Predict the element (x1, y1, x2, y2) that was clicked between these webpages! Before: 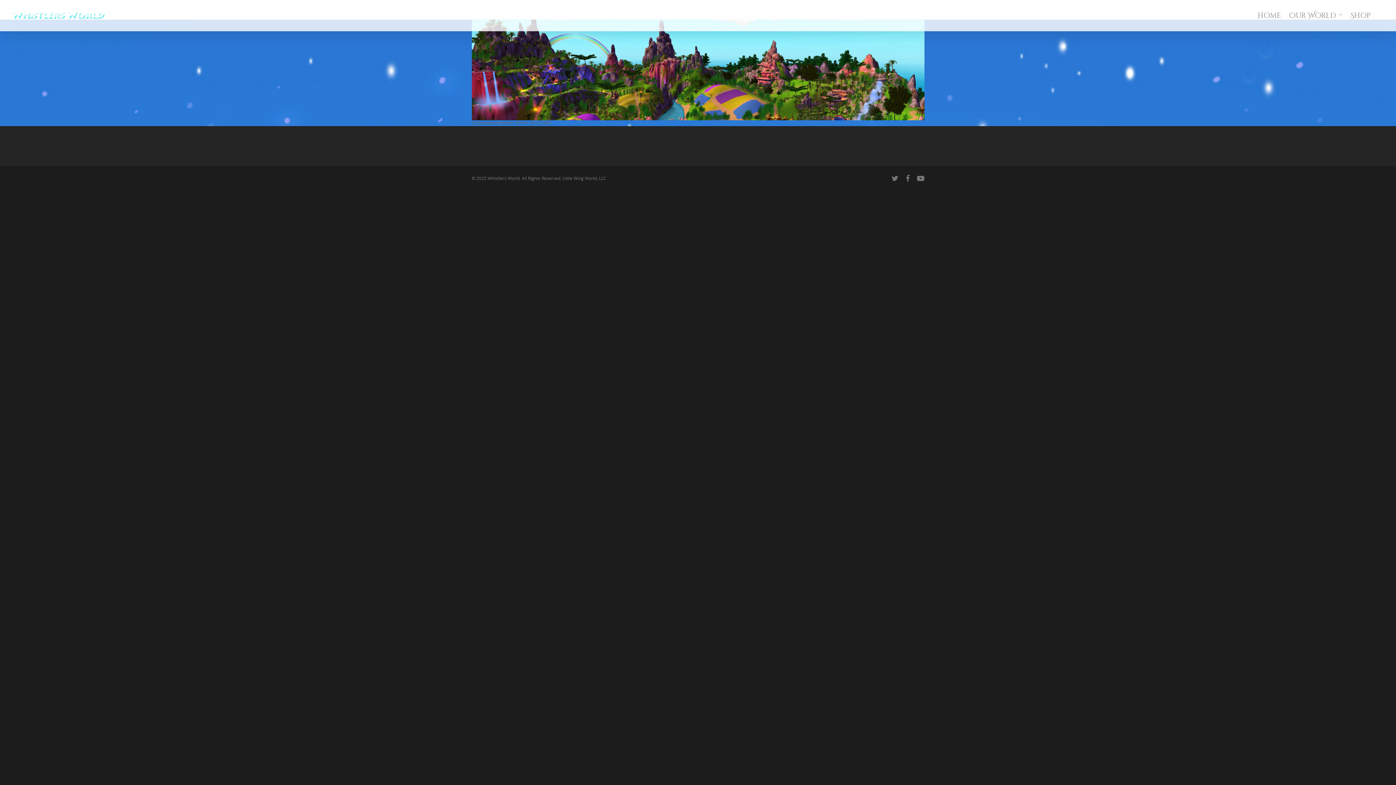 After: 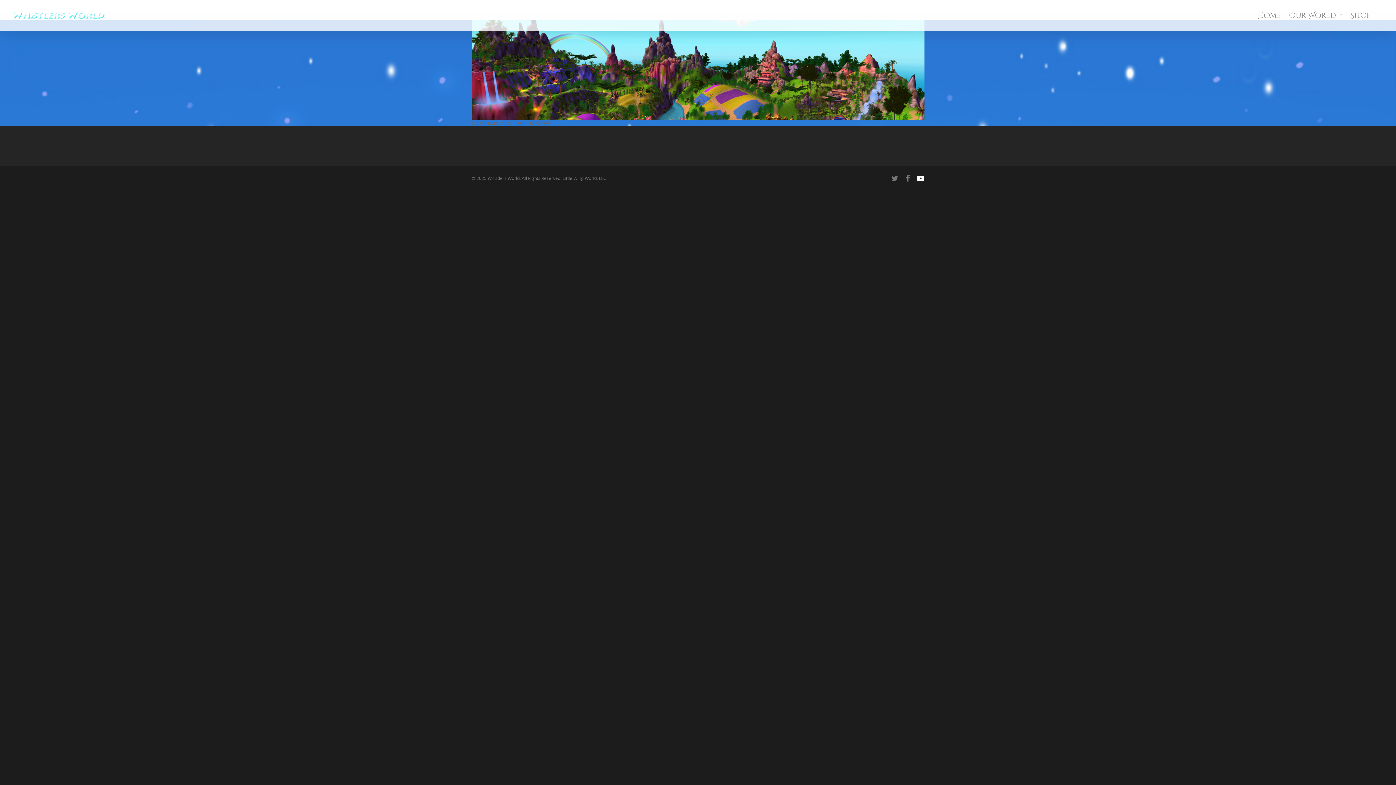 Action: bbox: (917, 173, 924, 182)